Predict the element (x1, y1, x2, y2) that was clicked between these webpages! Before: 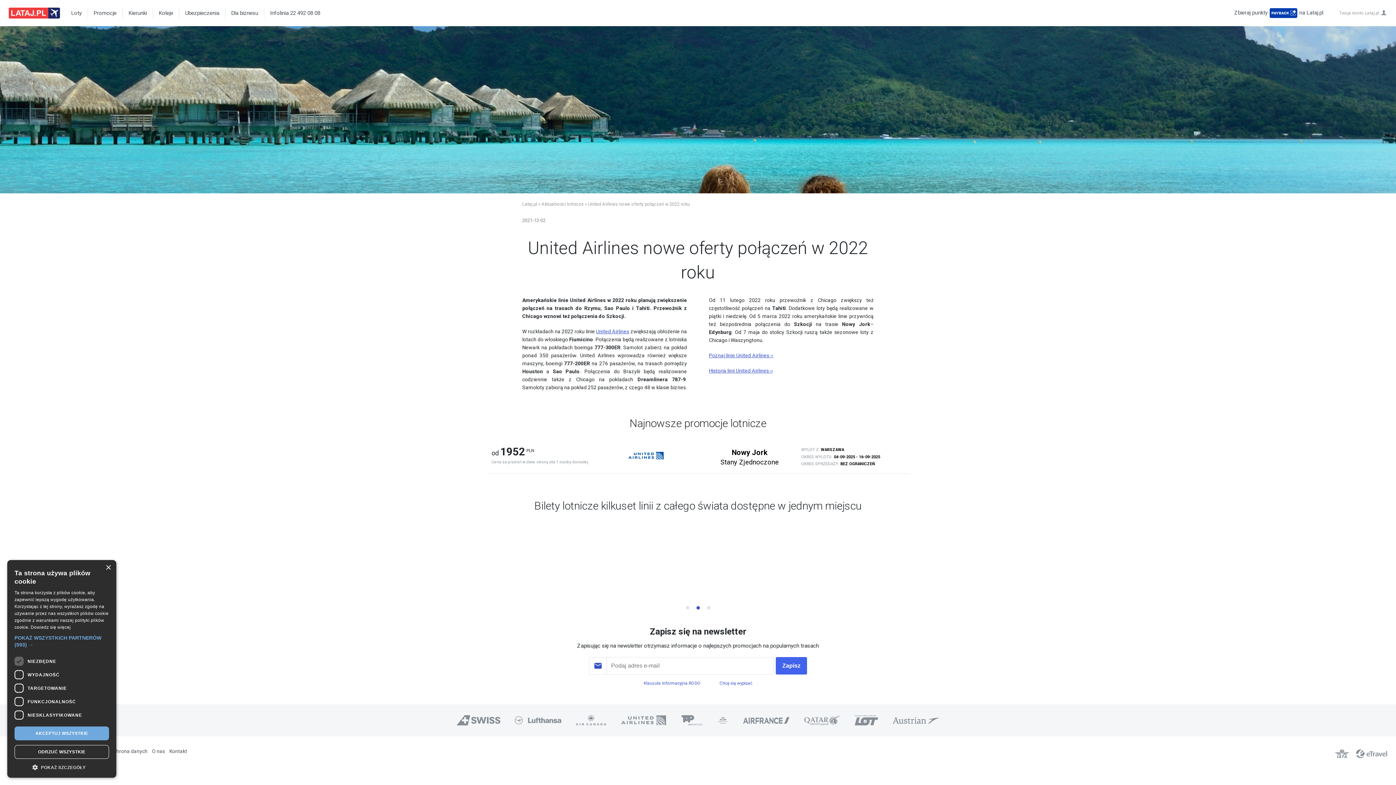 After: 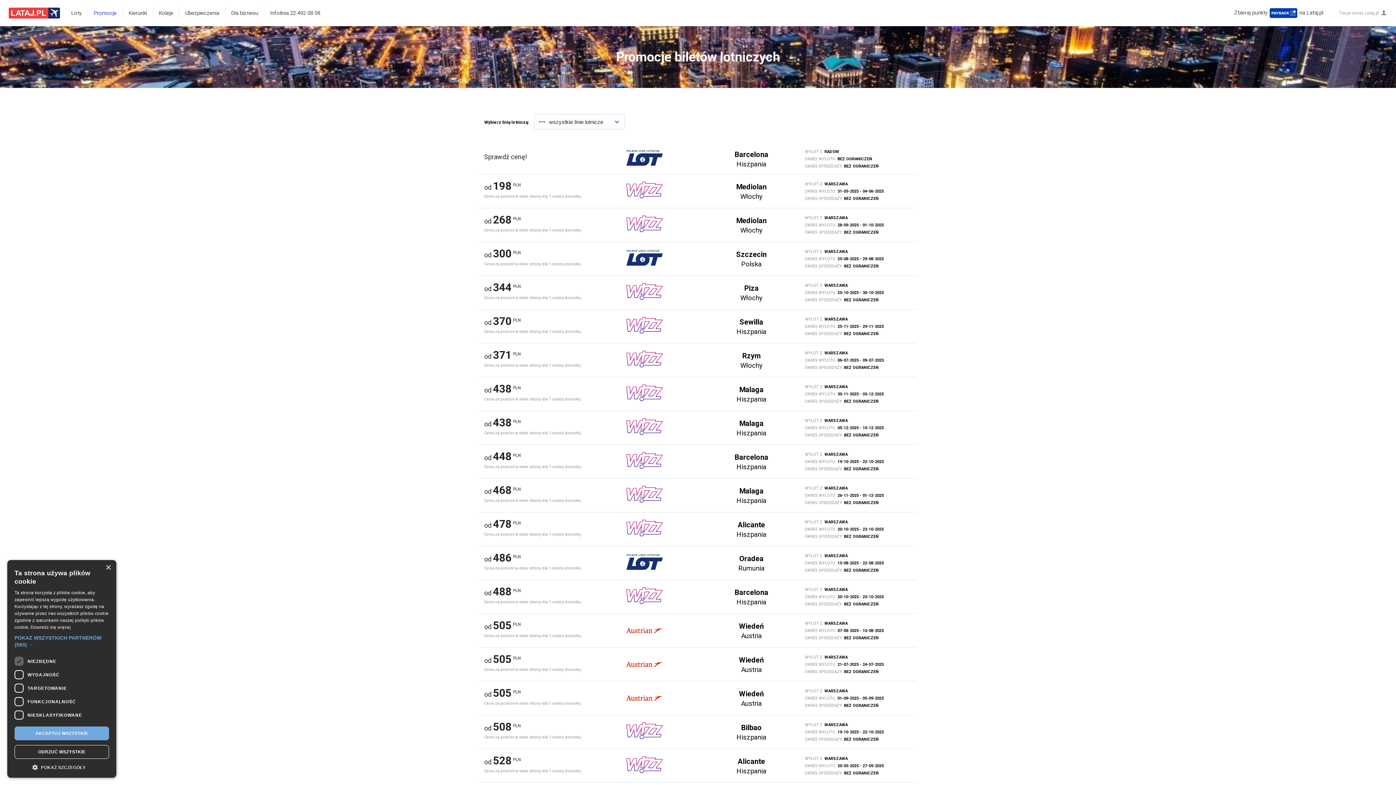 Action: label: Promocje bbox: (93, 7, 116, 18)